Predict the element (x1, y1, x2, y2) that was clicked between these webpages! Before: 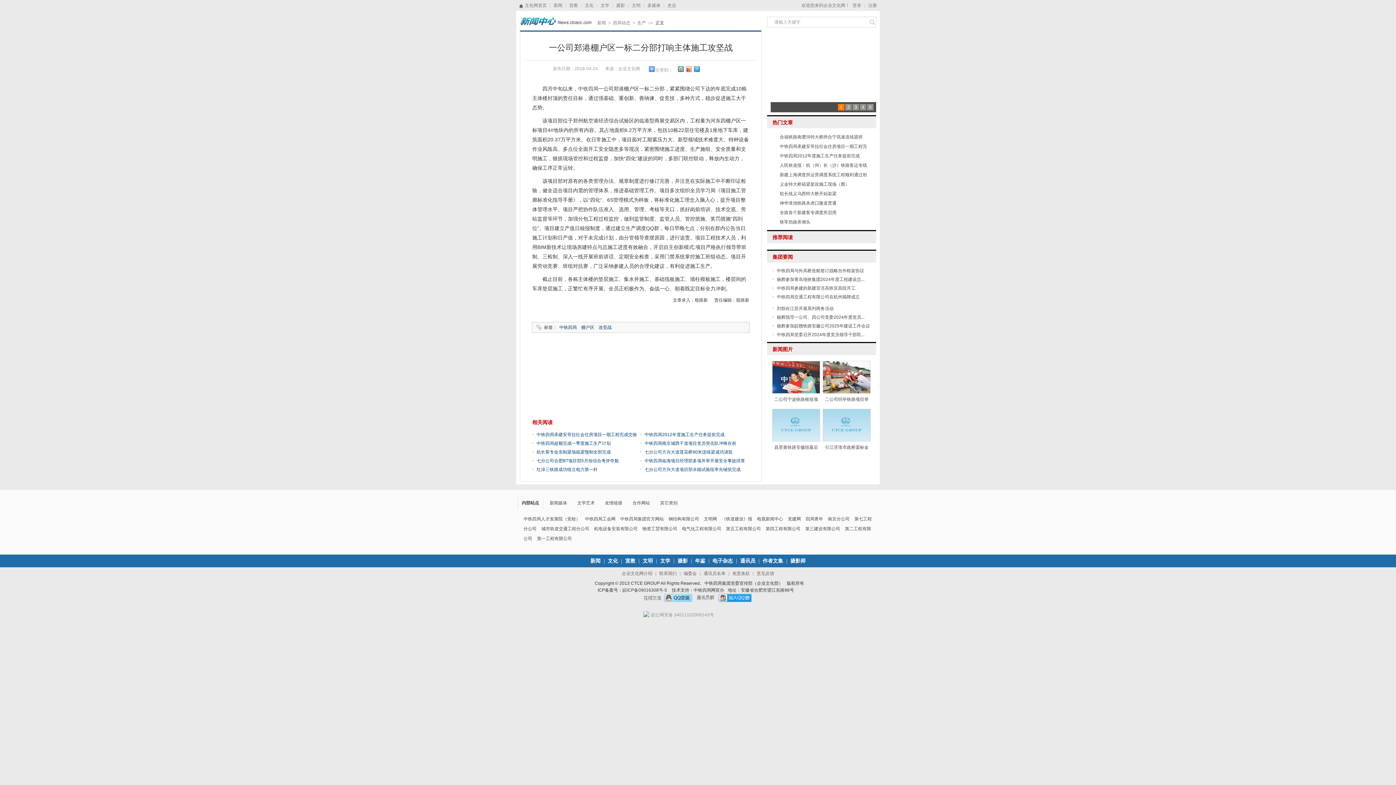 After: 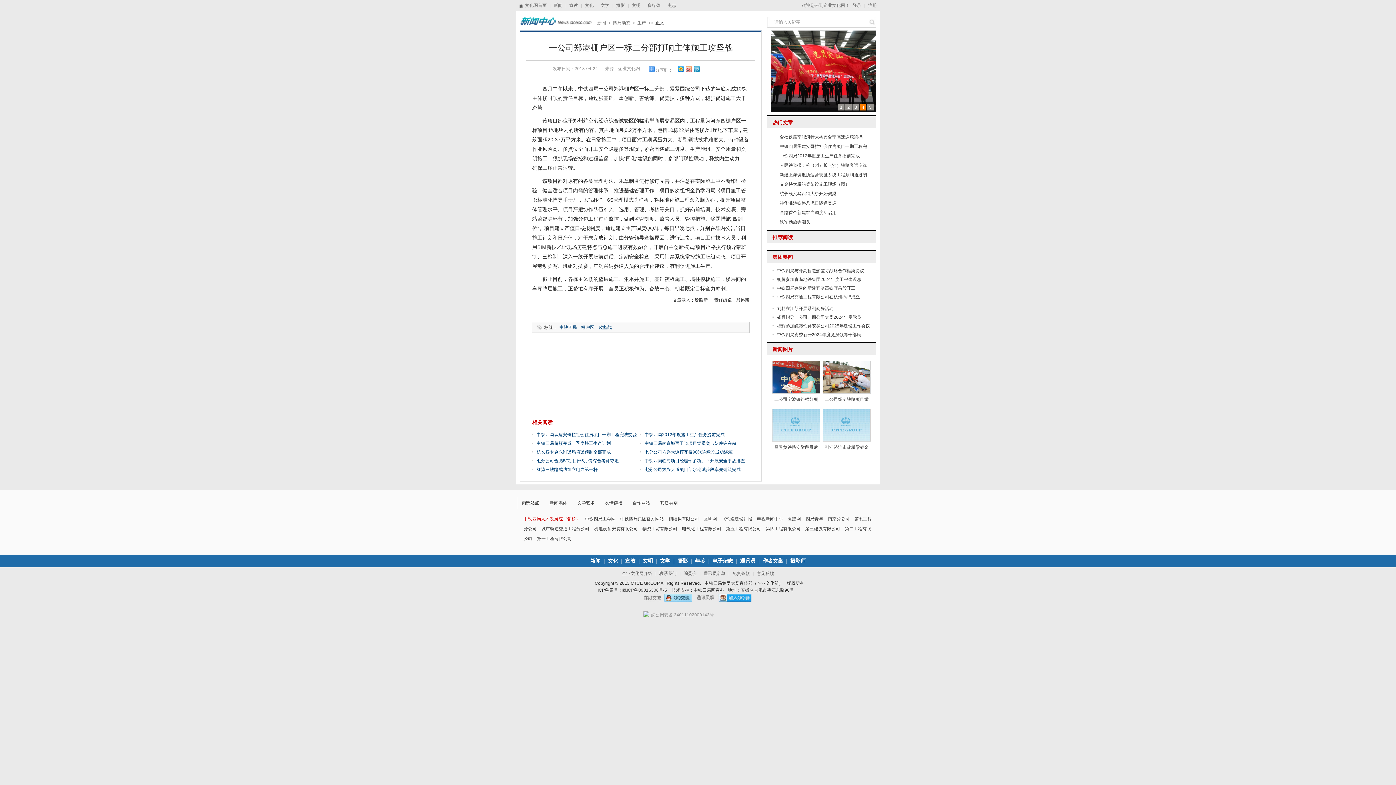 Action: label: 中铁四局人才发展院（党校） bbox: (523, 516, 580, 521)